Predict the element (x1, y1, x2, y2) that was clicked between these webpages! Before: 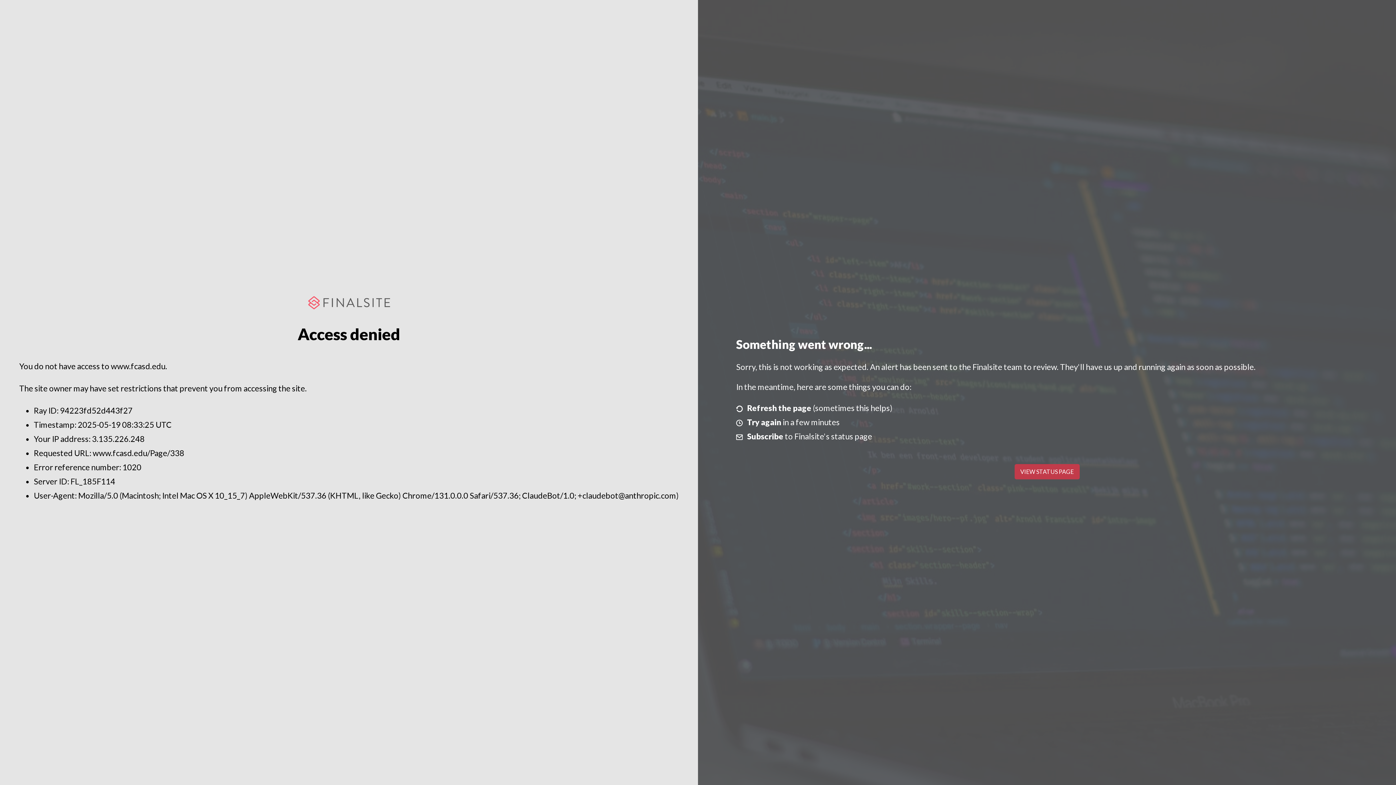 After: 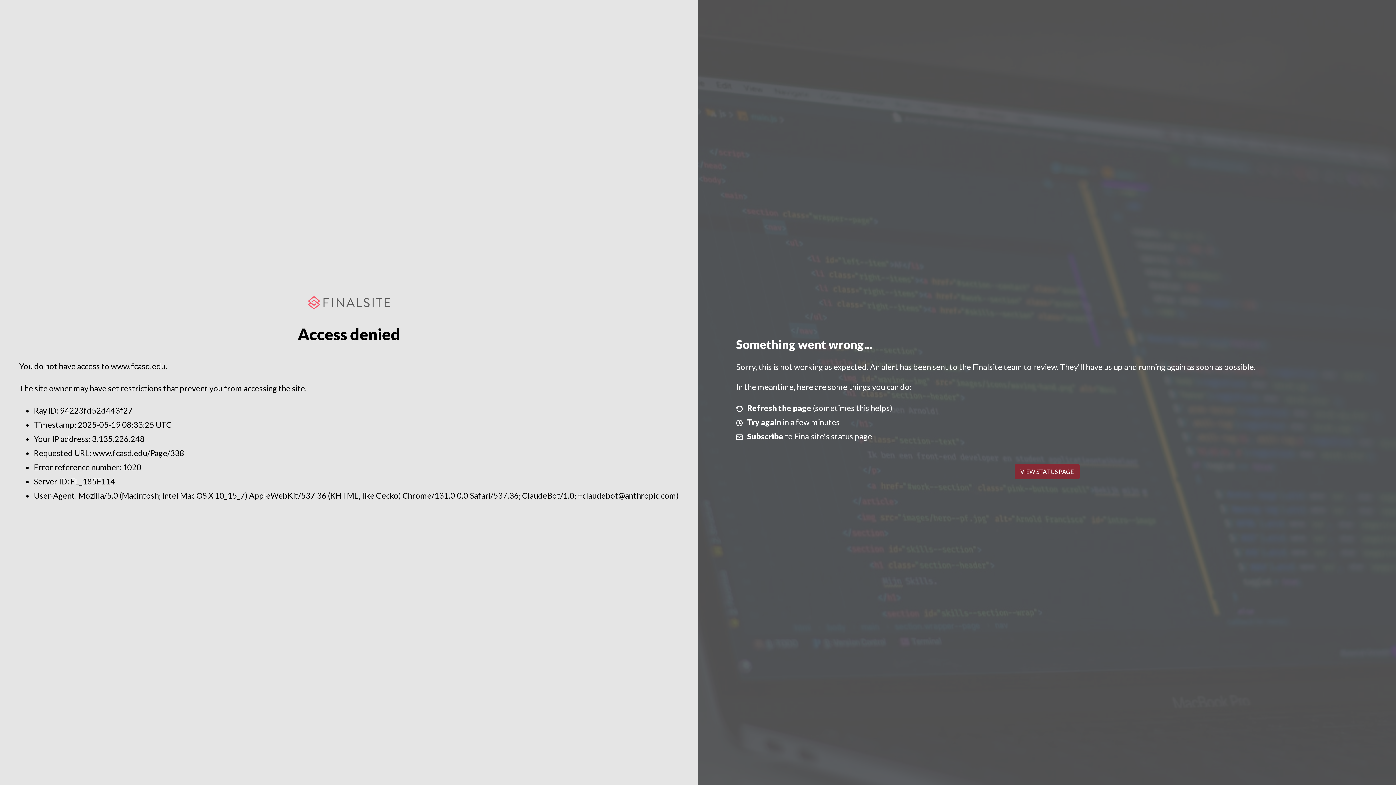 Action: label: VIEW STATUS PAGE bbox: (1014, 464, 1079, 479)